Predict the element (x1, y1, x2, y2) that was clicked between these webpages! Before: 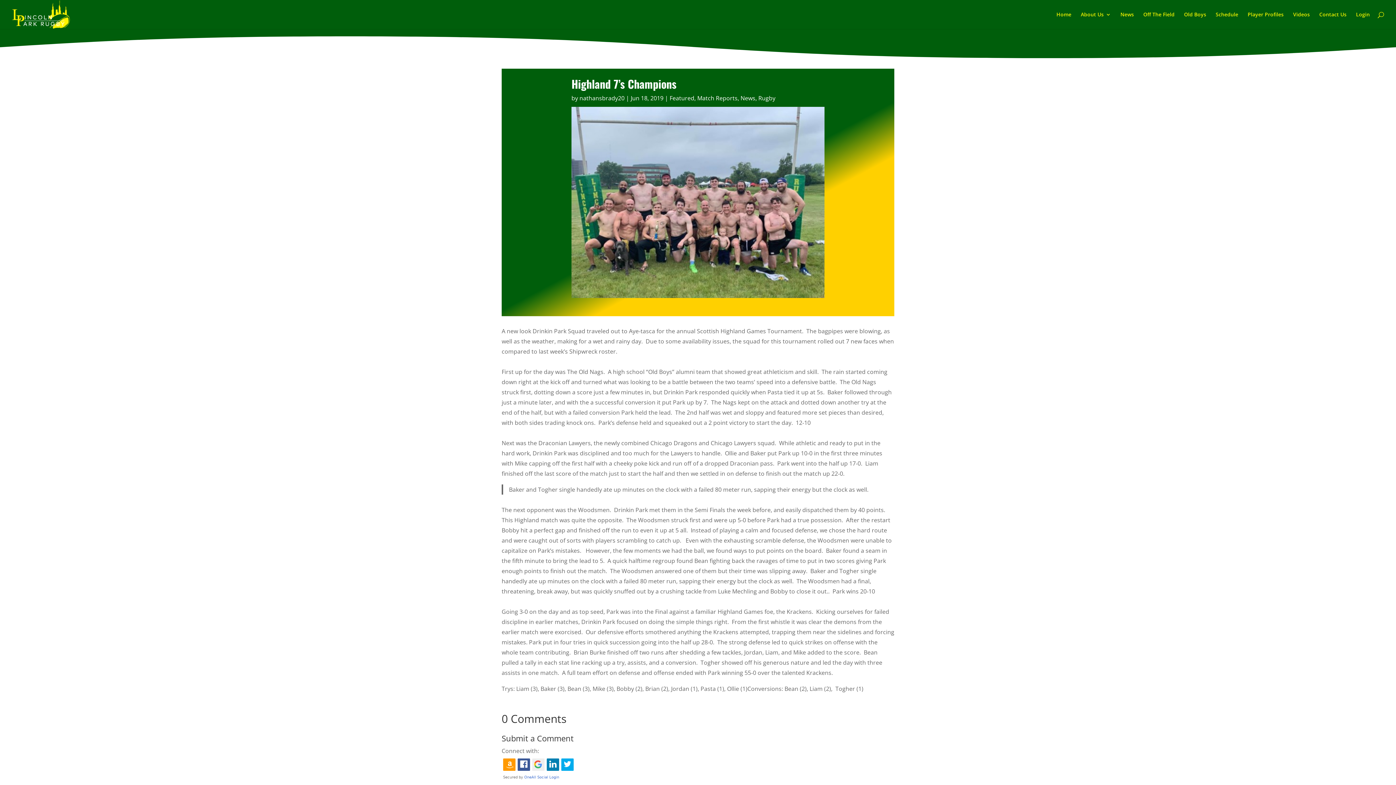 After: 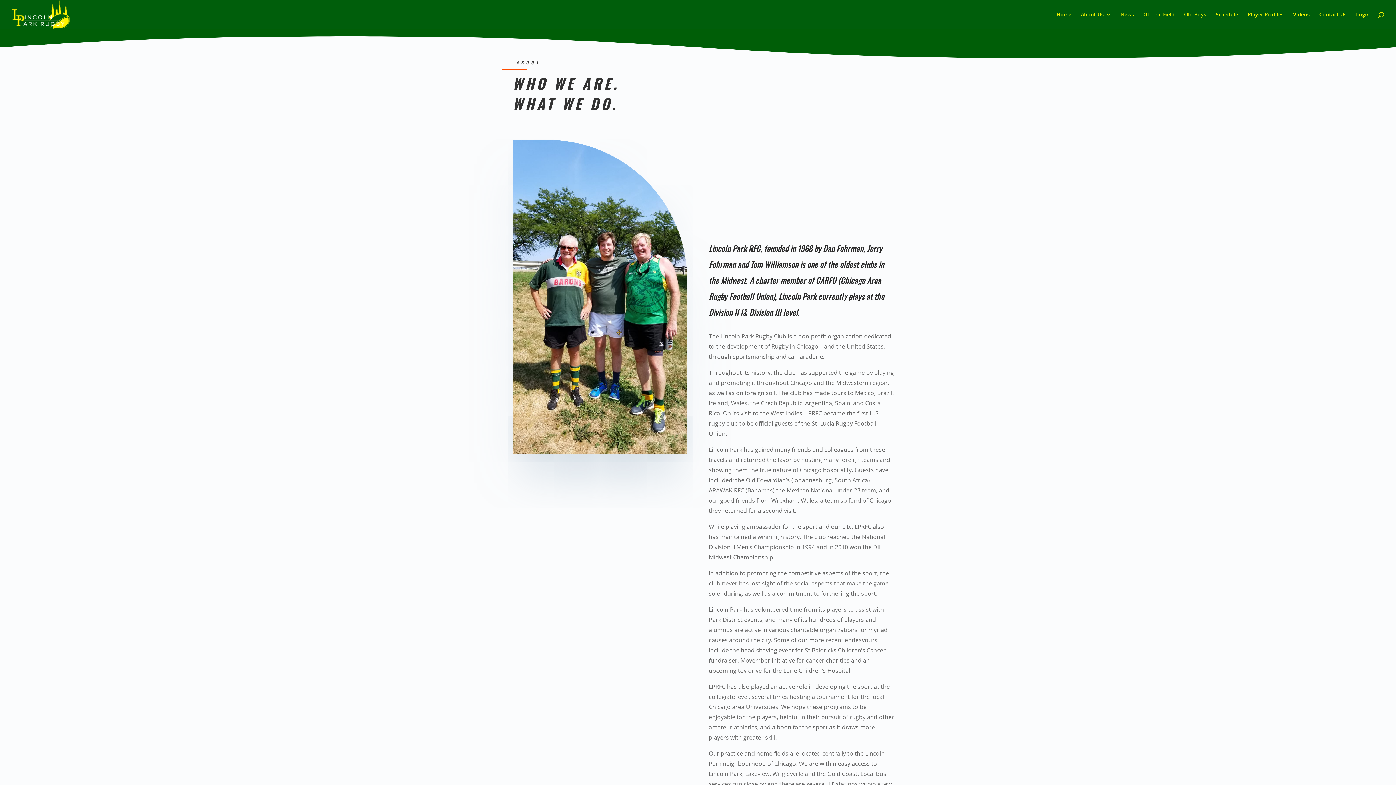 Action: label: About Us bbox: (1081, 12, 1111, 29)